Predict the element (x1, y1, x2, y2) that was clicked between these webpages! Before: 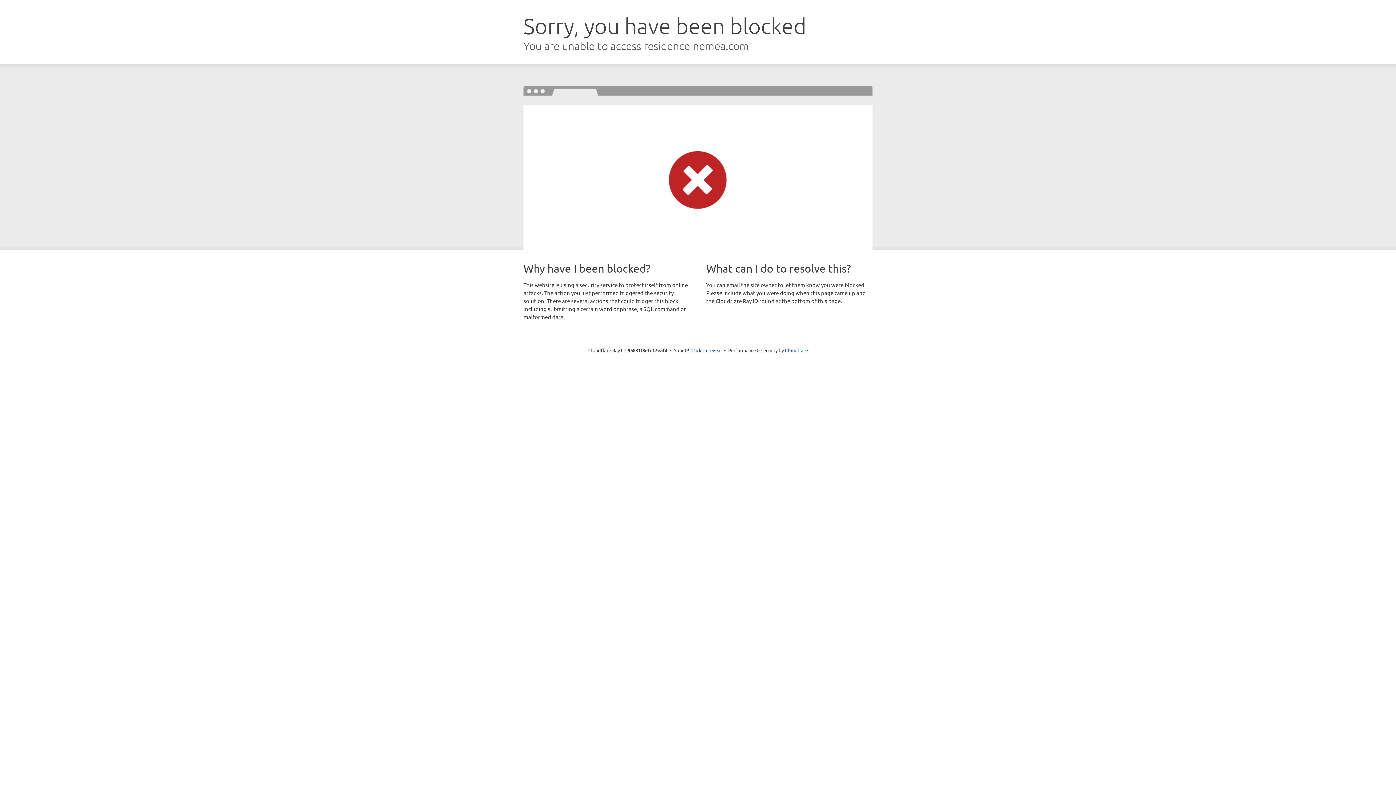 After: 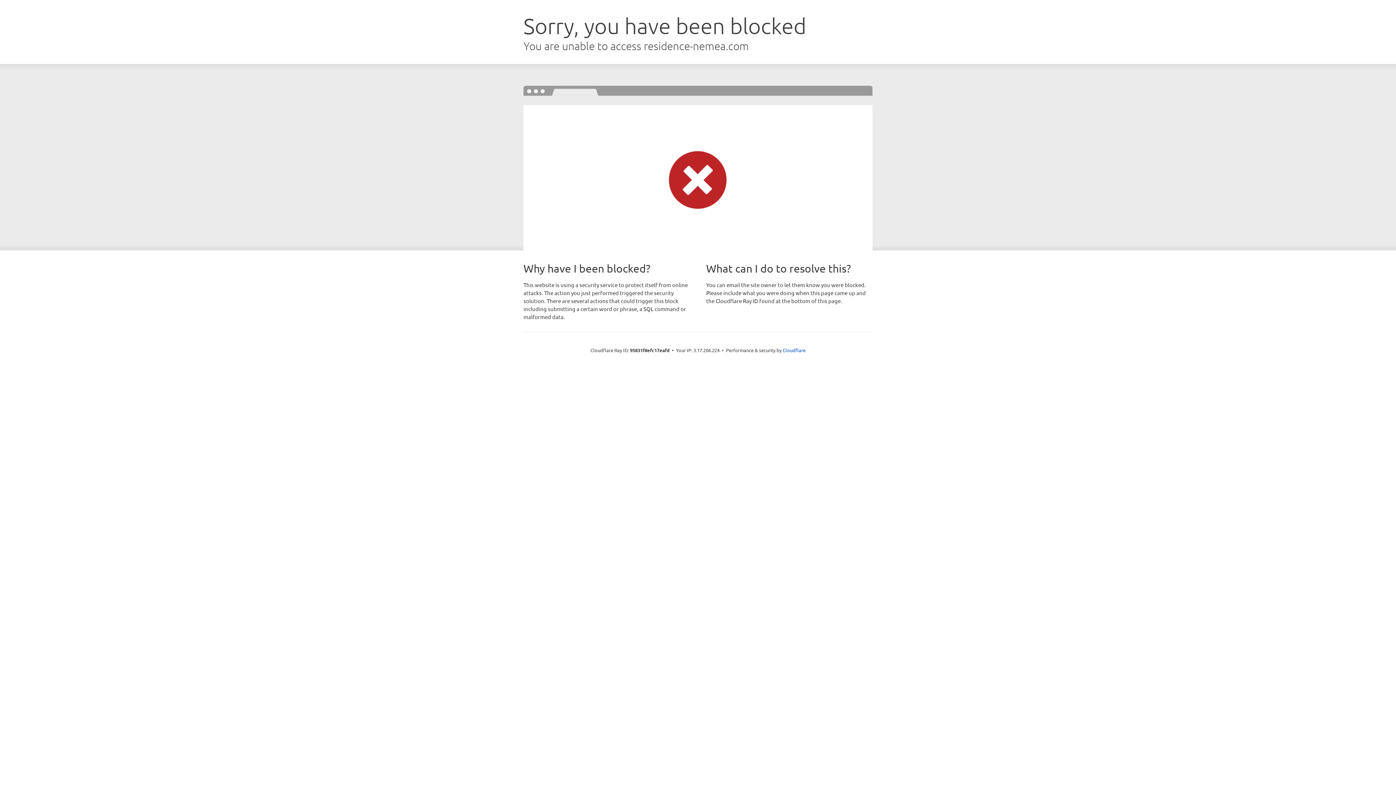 Action: label: Click to reveal bbox: (691, 346, 722, 353)